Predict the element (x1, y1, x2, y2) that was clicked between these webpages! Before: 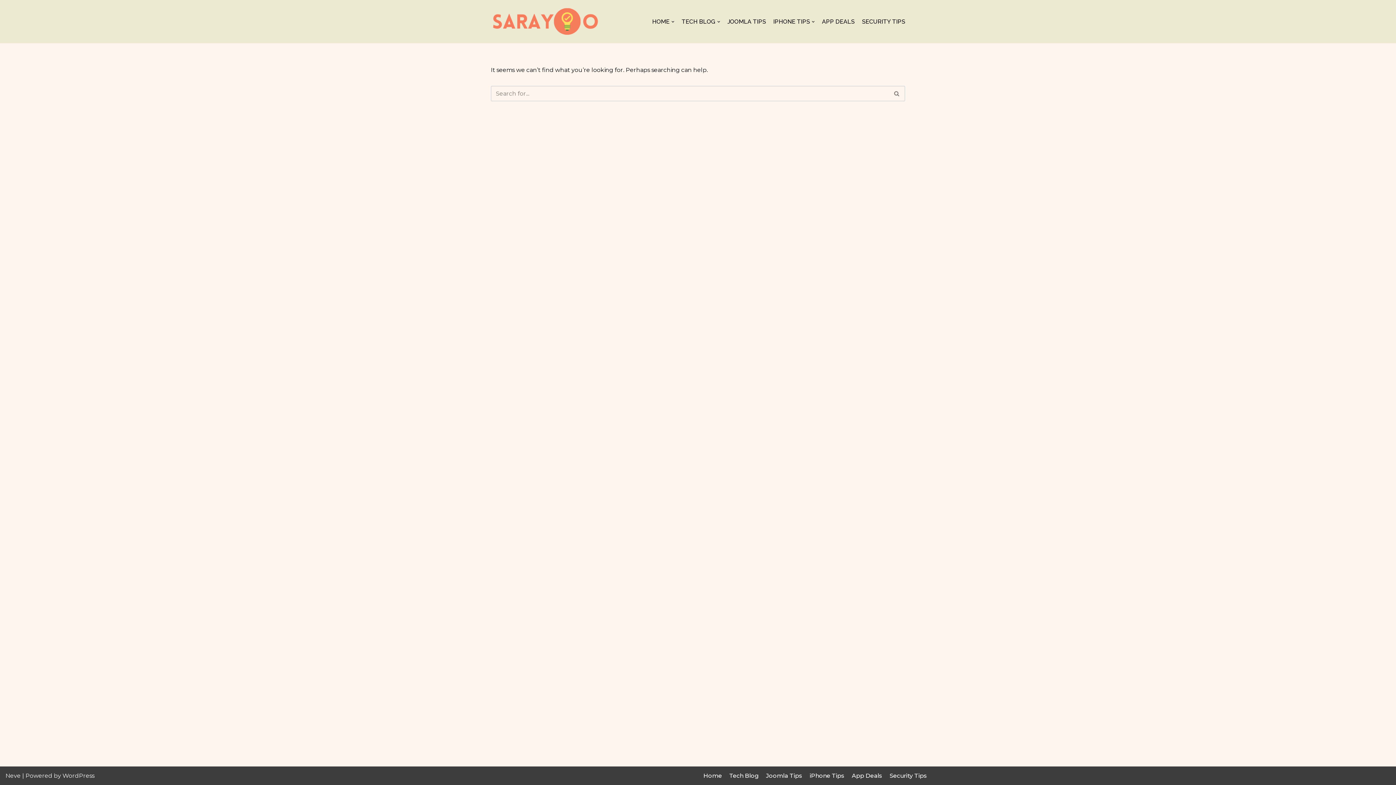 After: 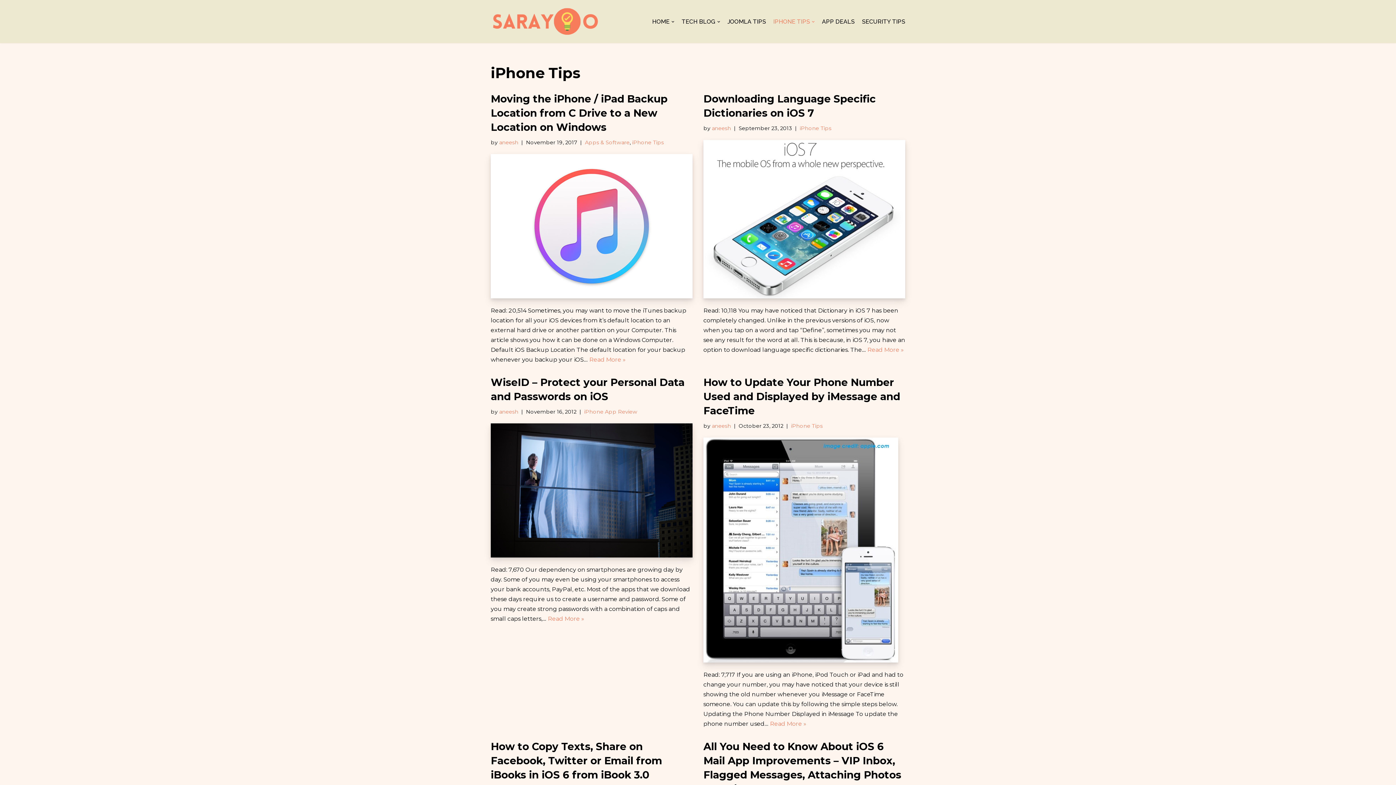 Action: bbox: (809, 771, 844, 780) label: iPhone Tips